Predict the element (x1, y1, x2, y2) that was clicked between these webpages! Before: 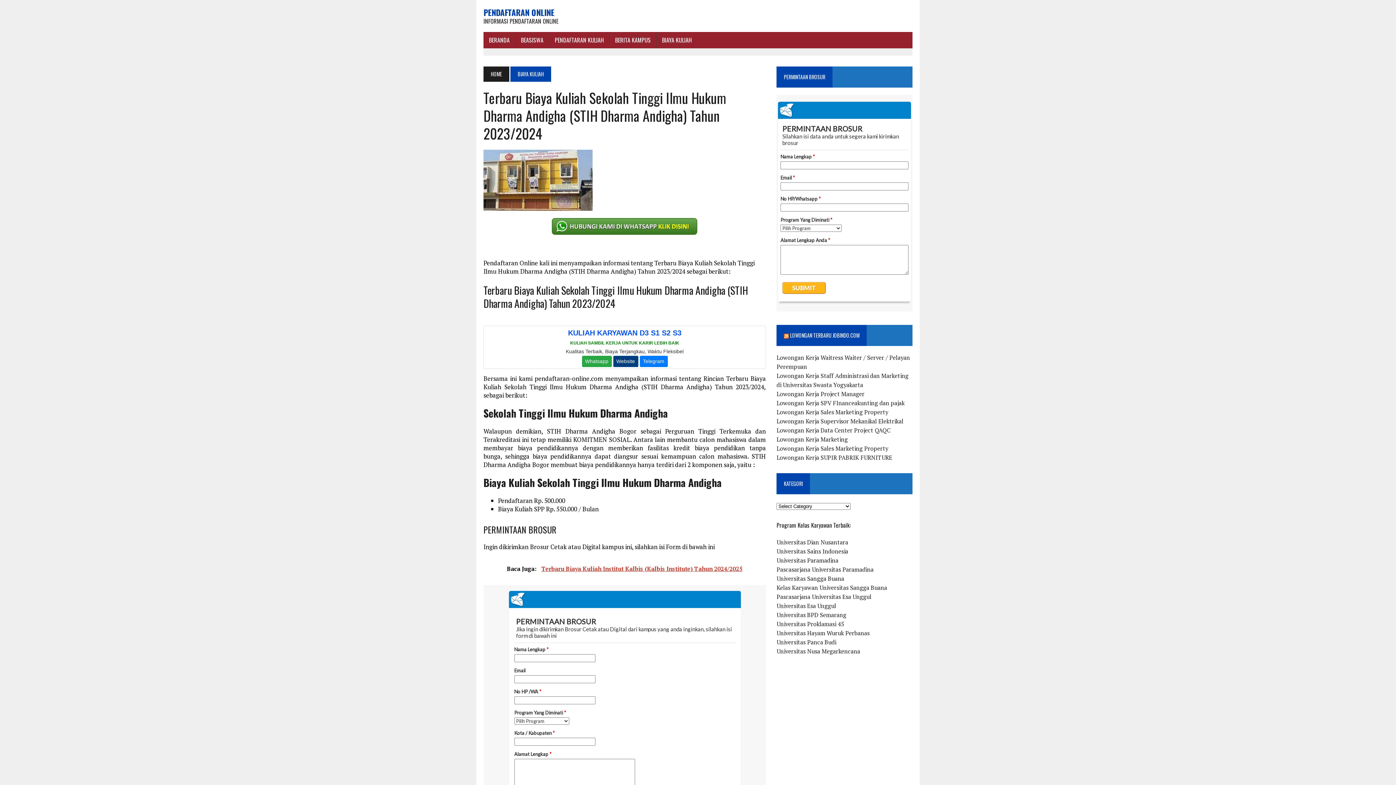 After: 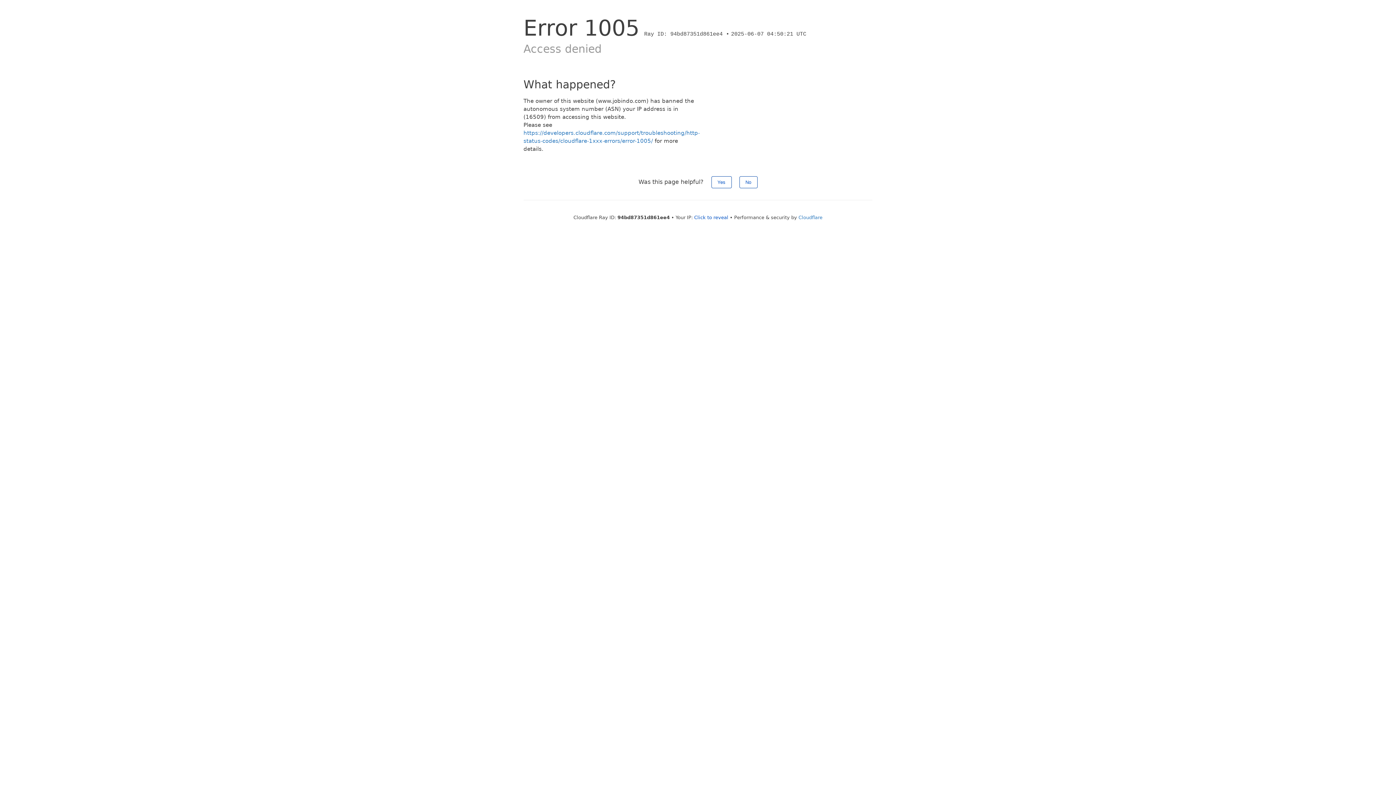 Action: bbox: (790, 331, 859, 339) label: LOWONGAN TERBARU JOBINDO.COM